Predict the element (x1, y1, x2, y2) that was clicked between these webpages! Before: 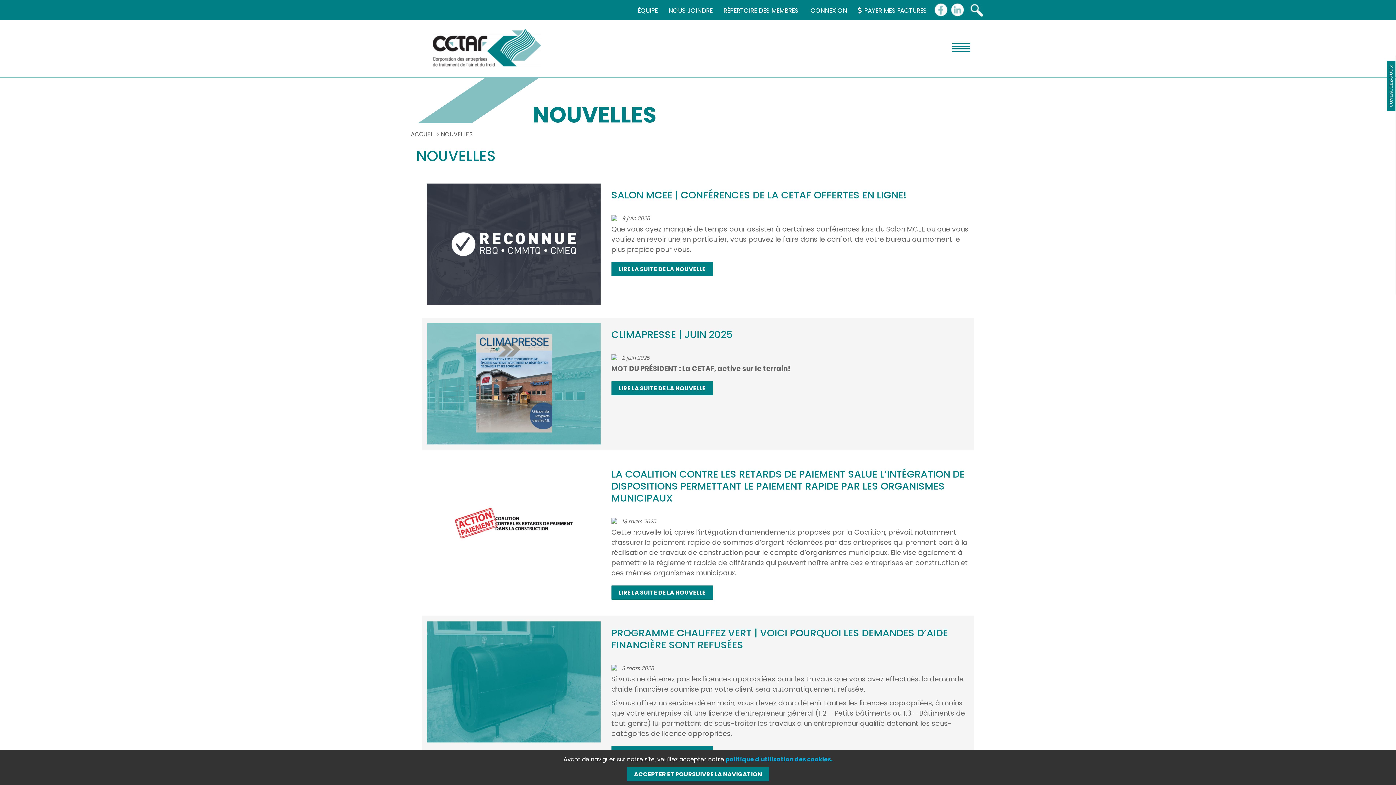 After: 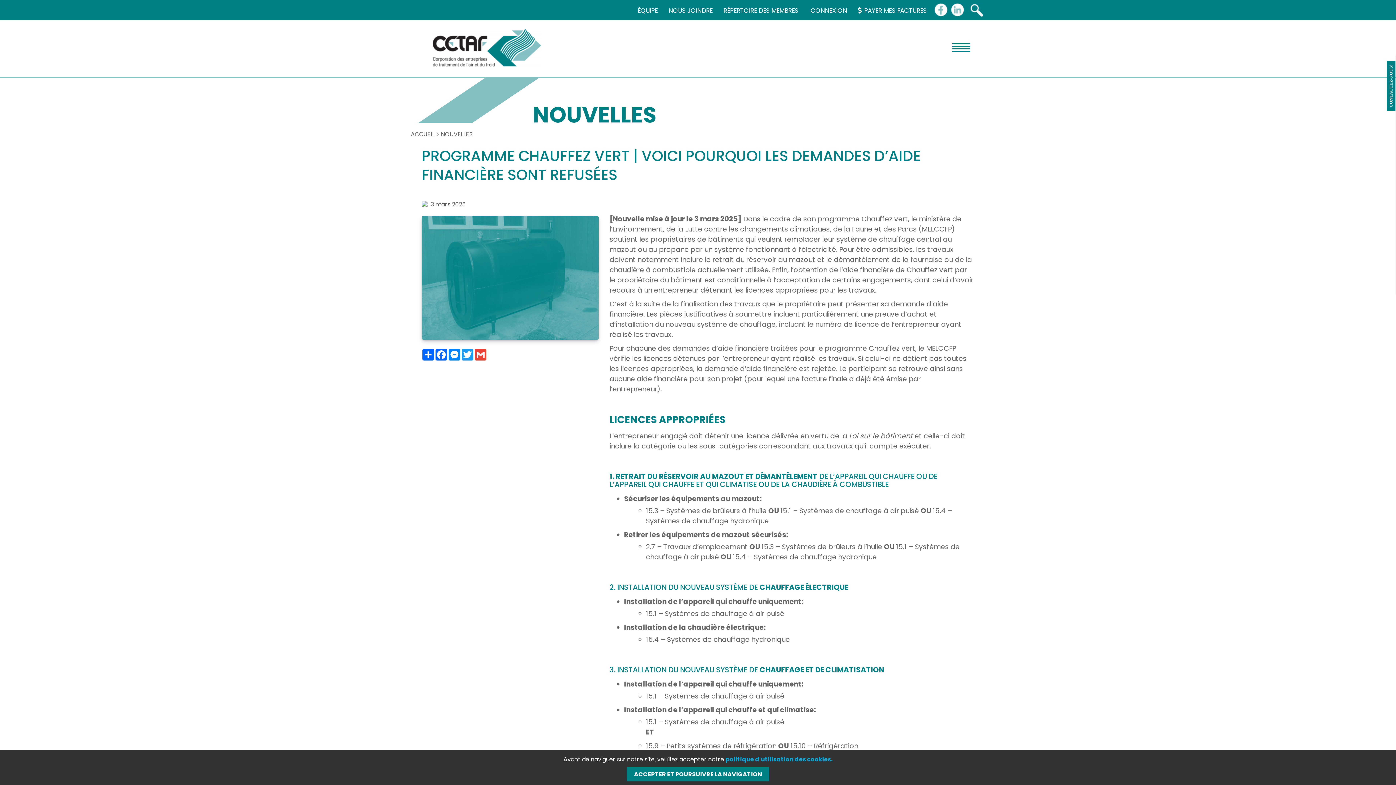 Action: bbox: (611, 627, 969, 651) label: PROGRAMME CHAUFFEZ VERT | VOICI POURQUOI LES DEMANDES D’AIDE FINANCIÈRE SONT REFUSÉES